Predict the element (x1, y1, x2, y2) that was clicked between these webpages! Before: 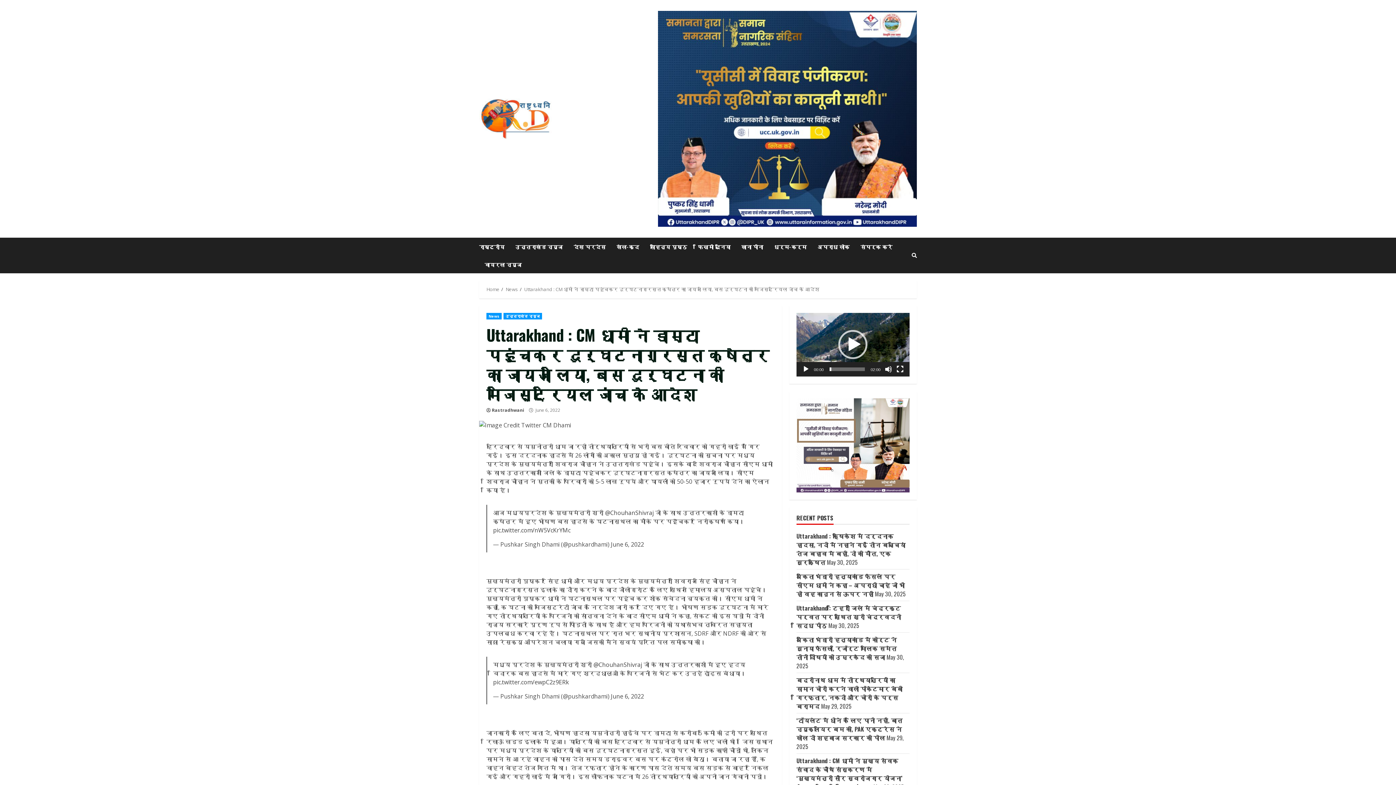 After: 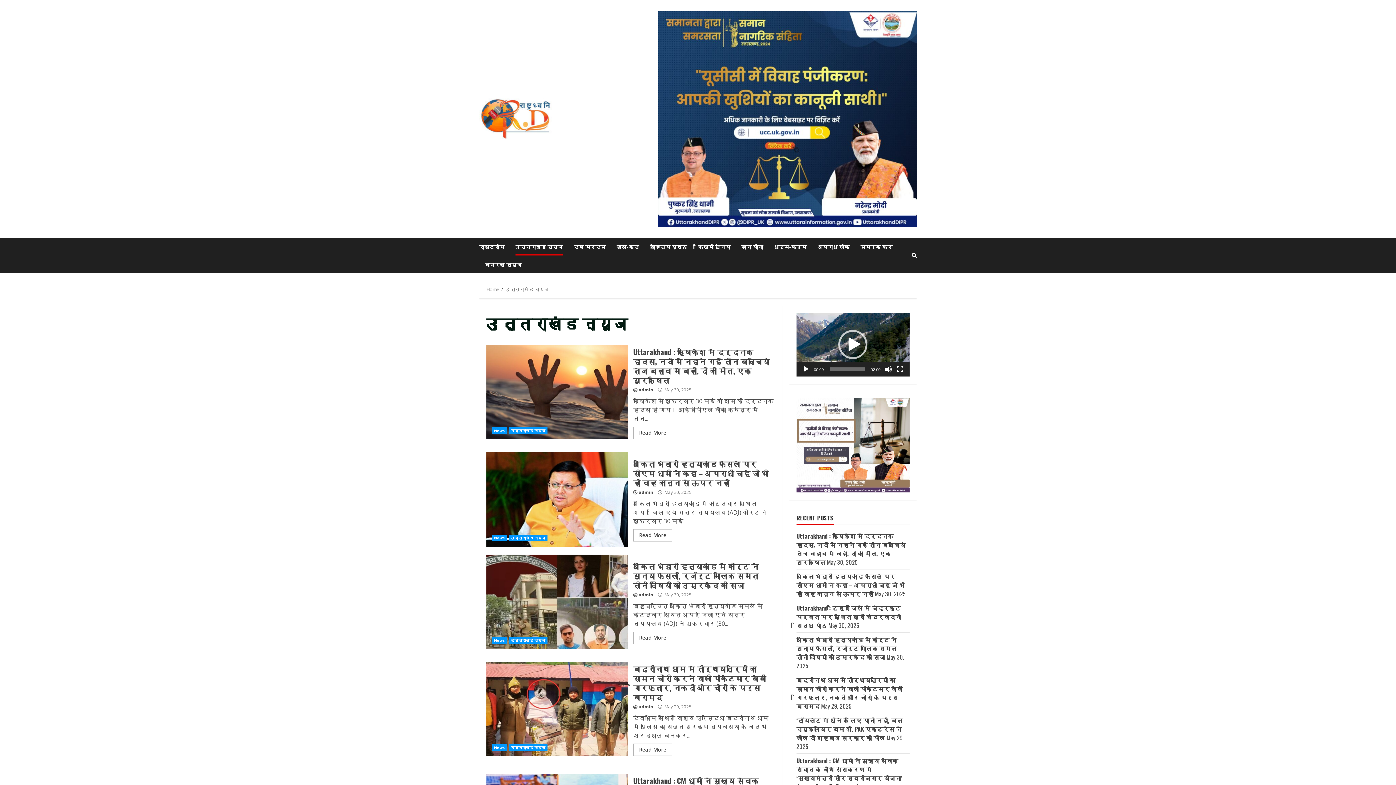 Action: label: उत्तराखंड न्यूज bbox: (503, 312, 542, 319)